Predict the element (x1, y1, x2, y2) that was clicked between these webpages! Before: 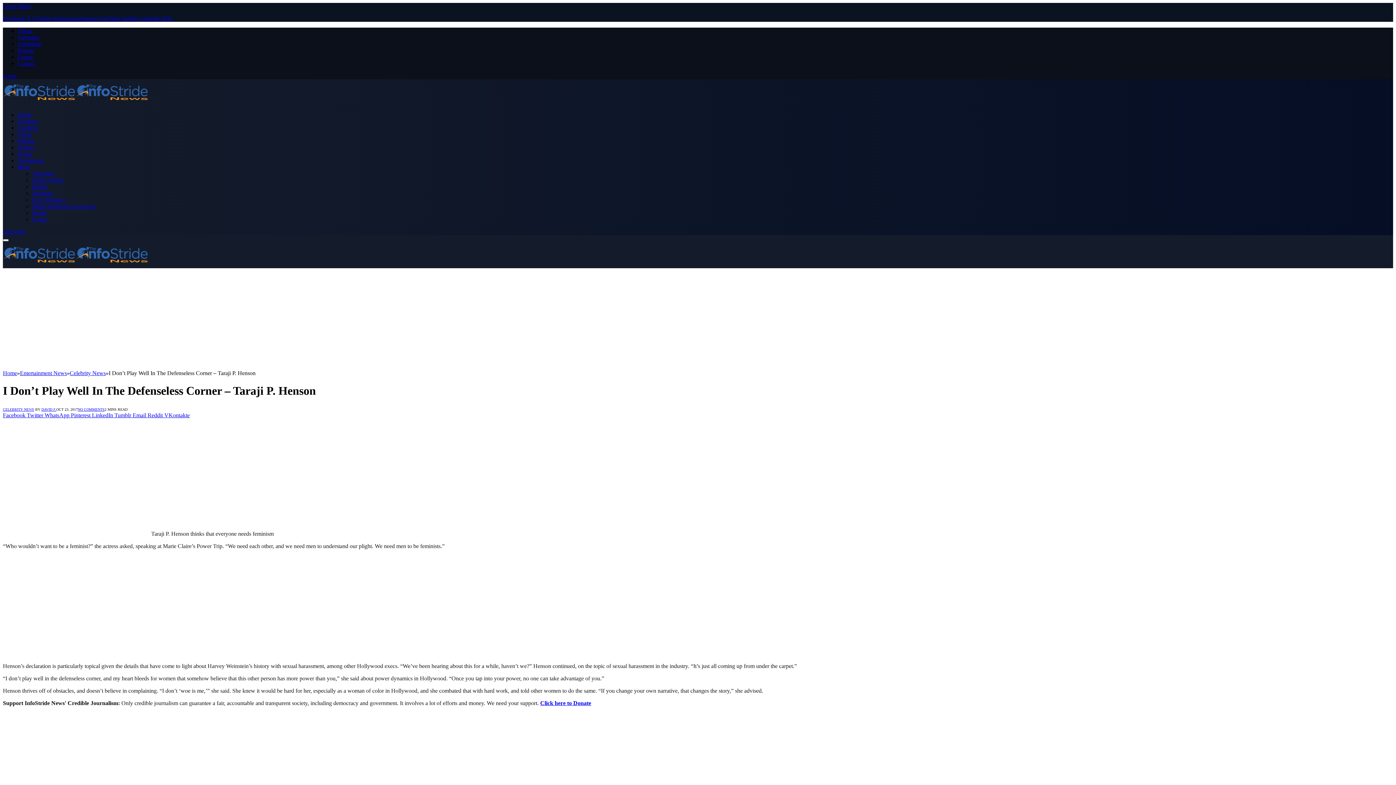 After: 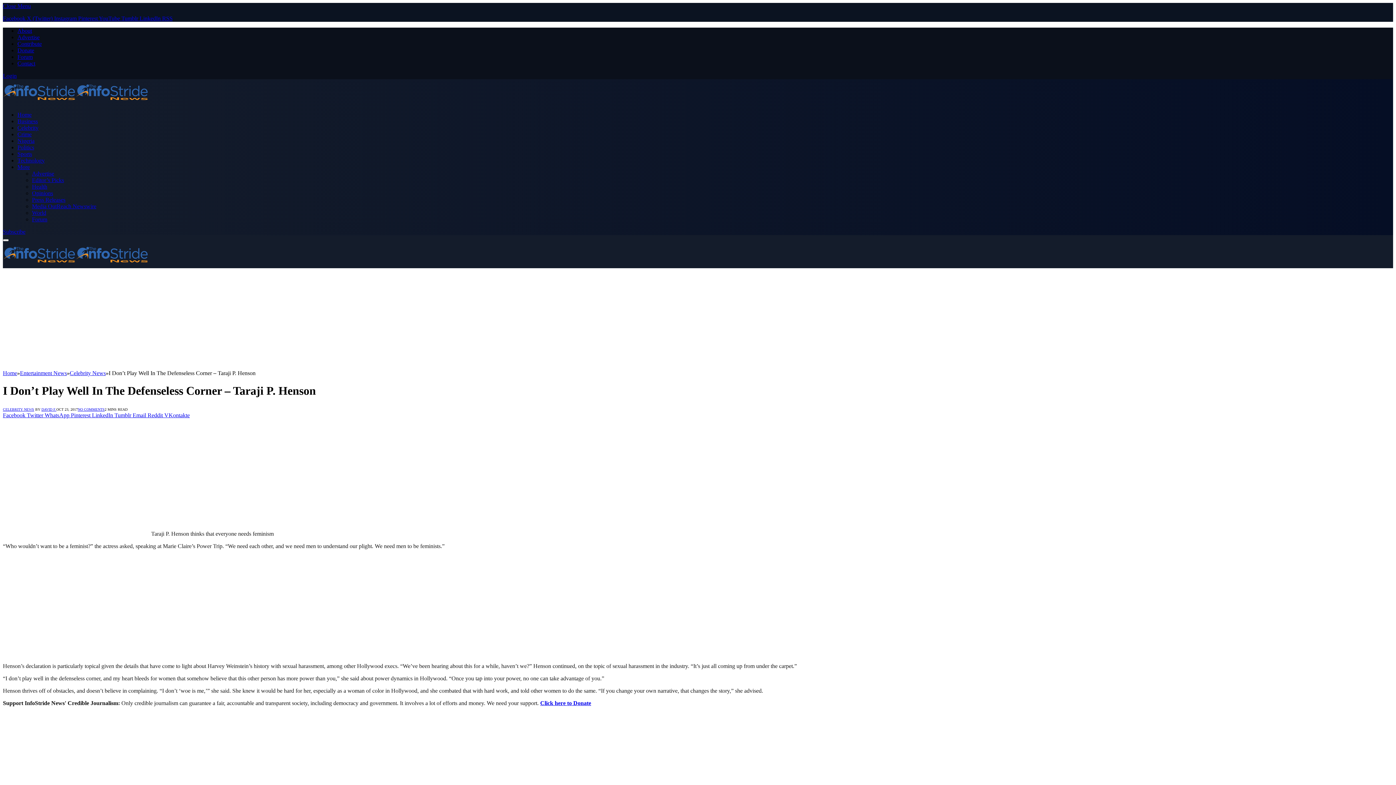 Action: label: More bbox: (17, 164, 29, 170)